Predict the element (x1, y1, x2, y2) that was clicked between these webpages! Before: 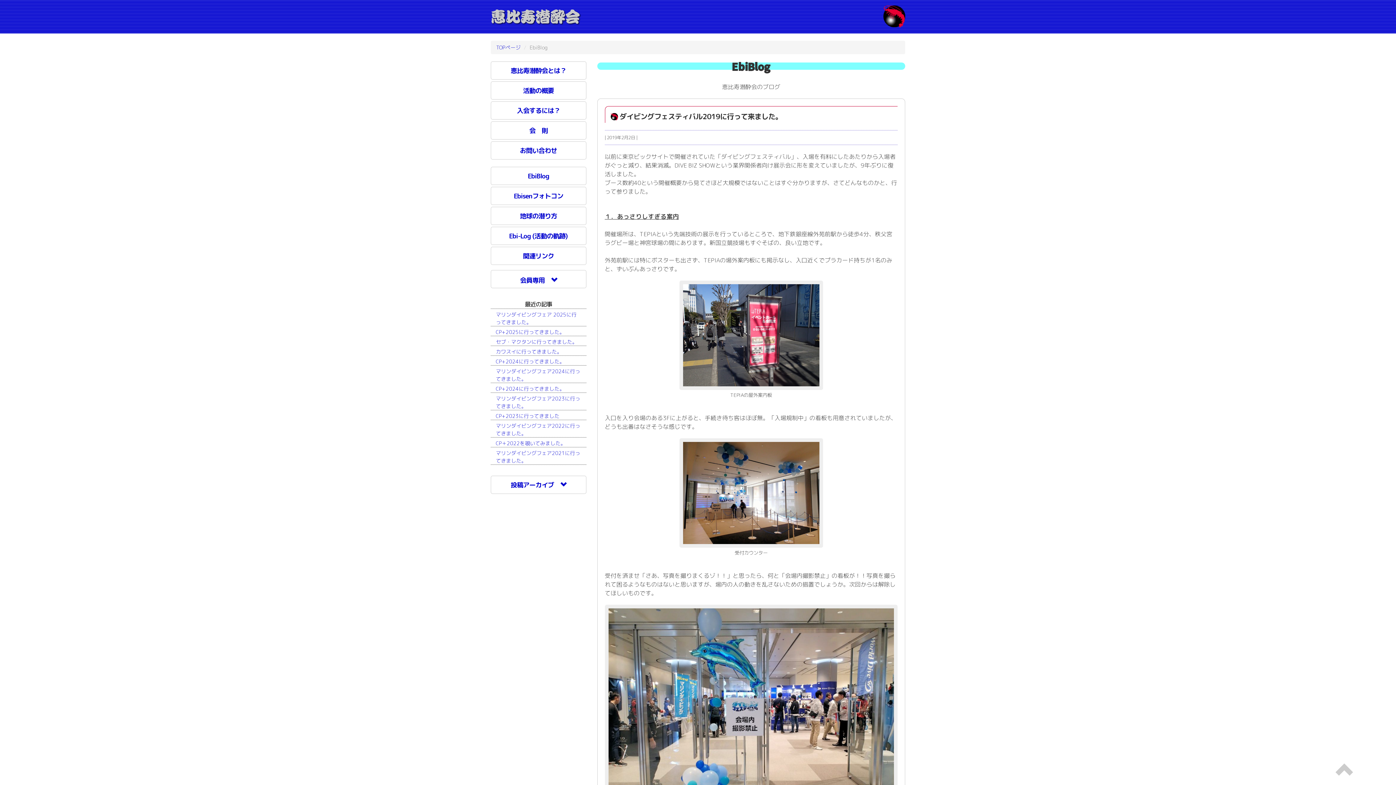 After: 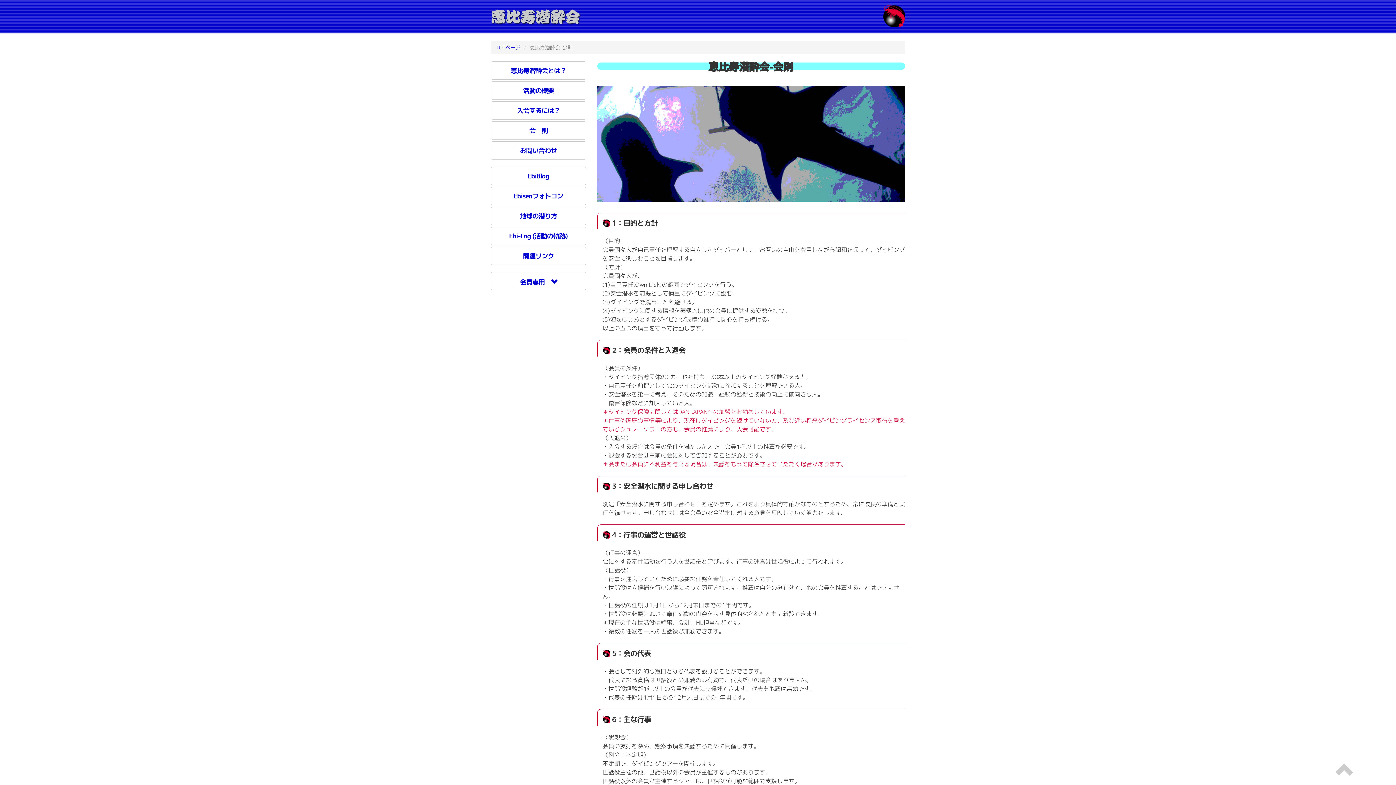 Action: label: 会 則 bbox: (490, 121, 586, 139)